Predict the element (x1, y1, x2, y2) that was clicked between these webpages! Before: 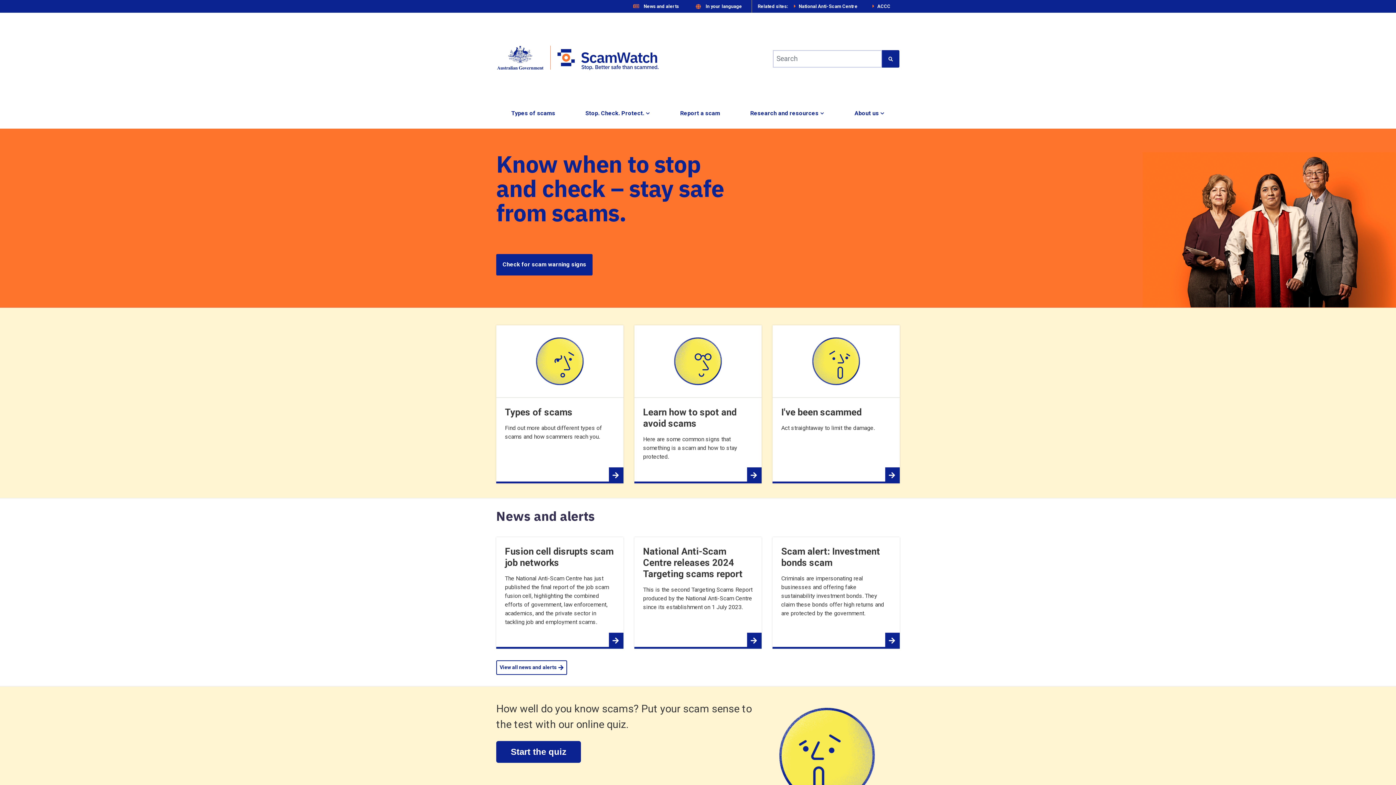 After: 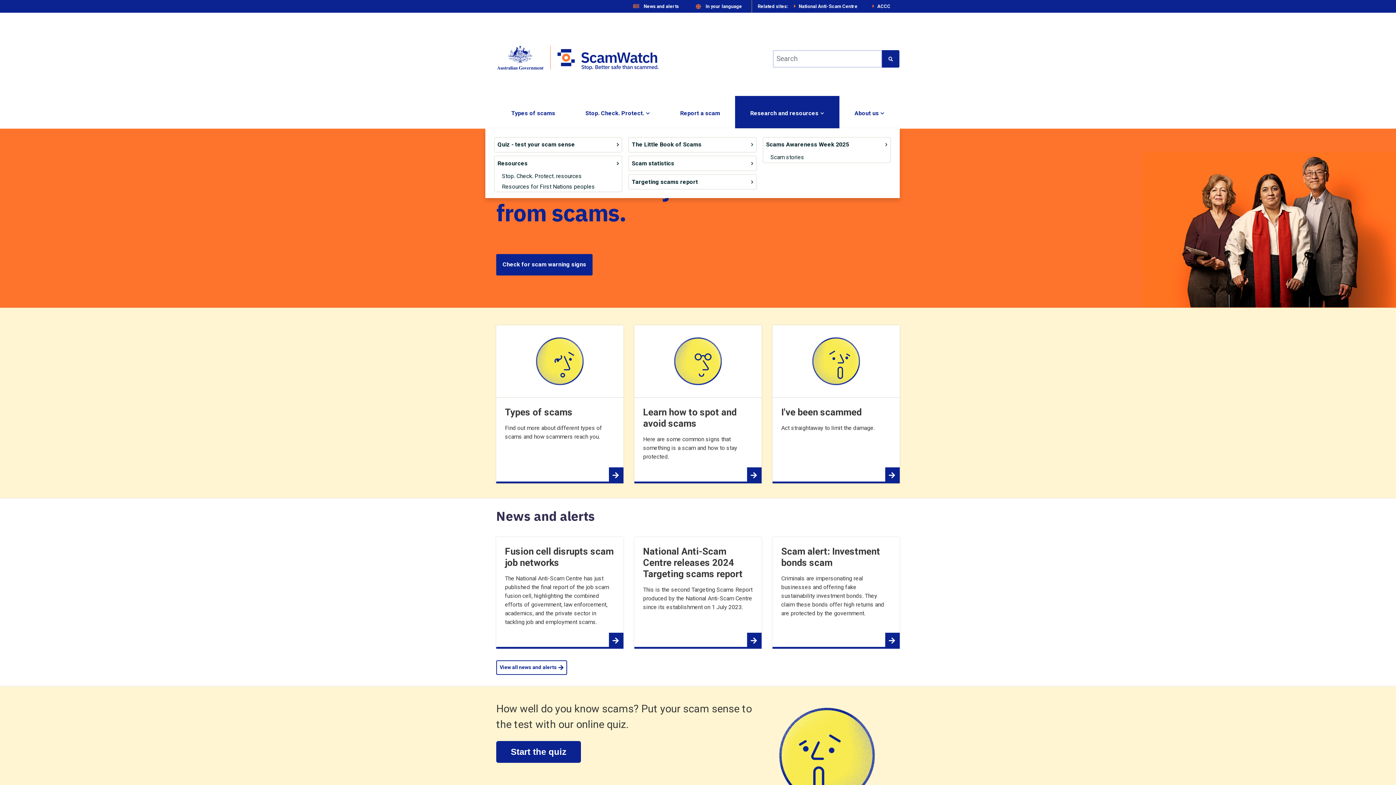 Action: label: Expand submenu for "Research and resources" bbox: (818, 108, 824, 117)